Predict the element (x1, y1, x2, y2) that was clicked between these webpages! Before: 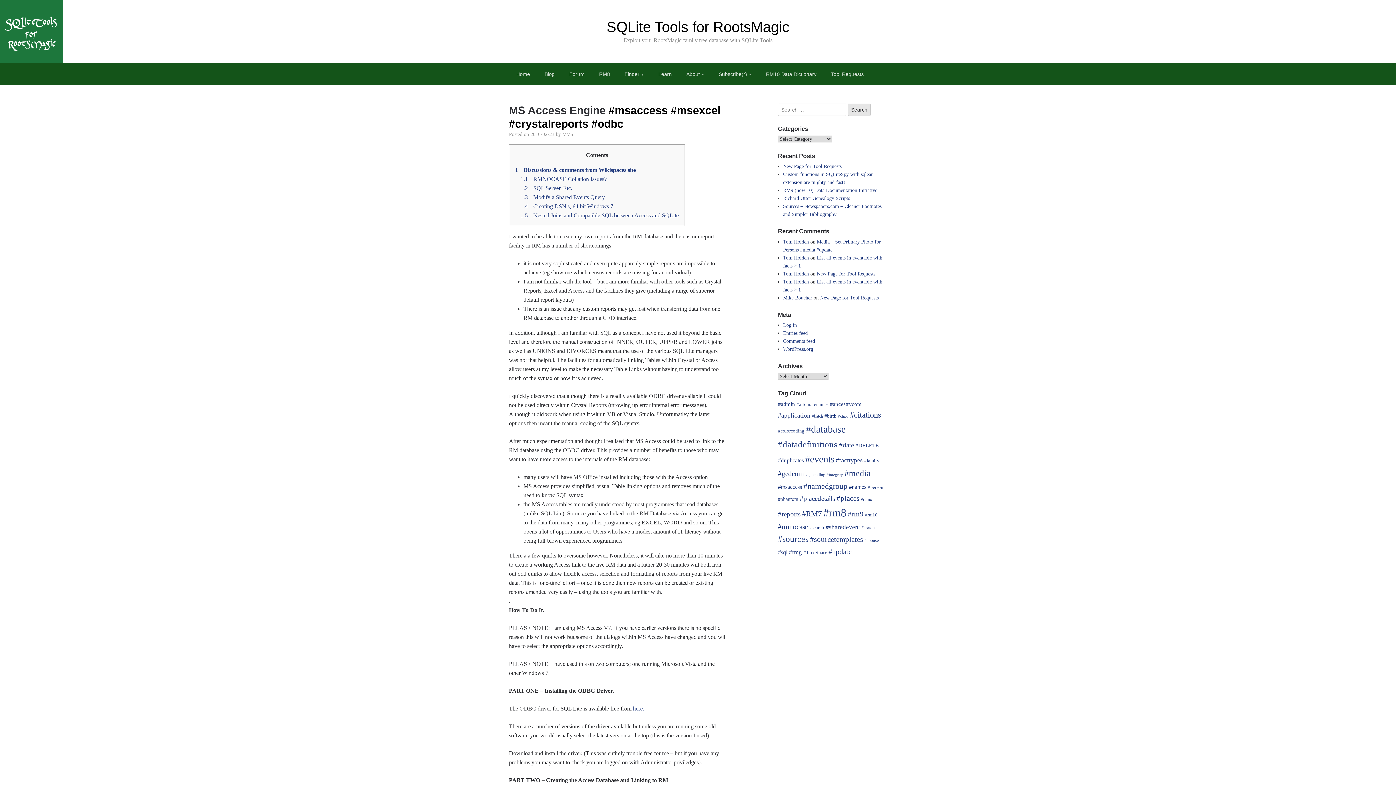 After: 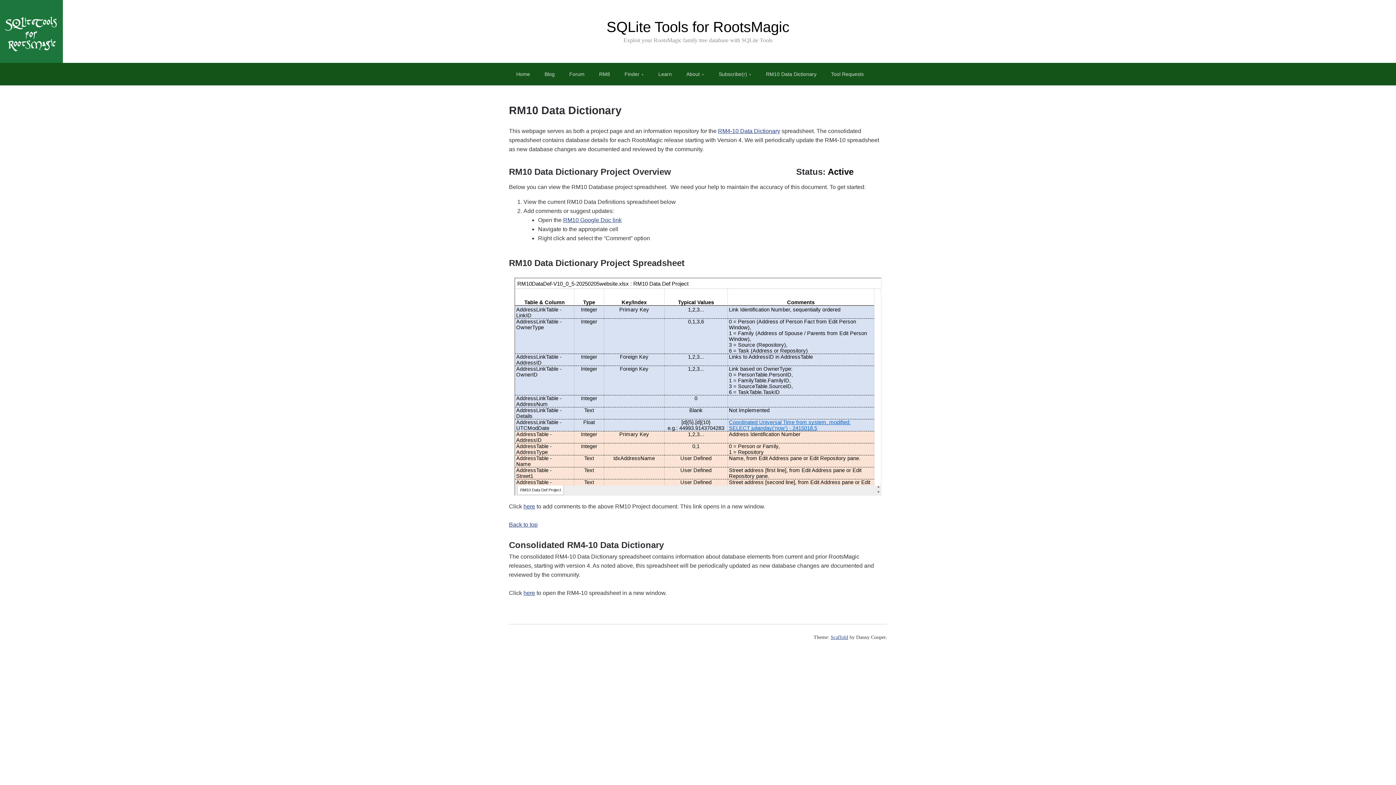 Action: label: RM10 Data Dictionary bbox: (758, 62, 824, 85)